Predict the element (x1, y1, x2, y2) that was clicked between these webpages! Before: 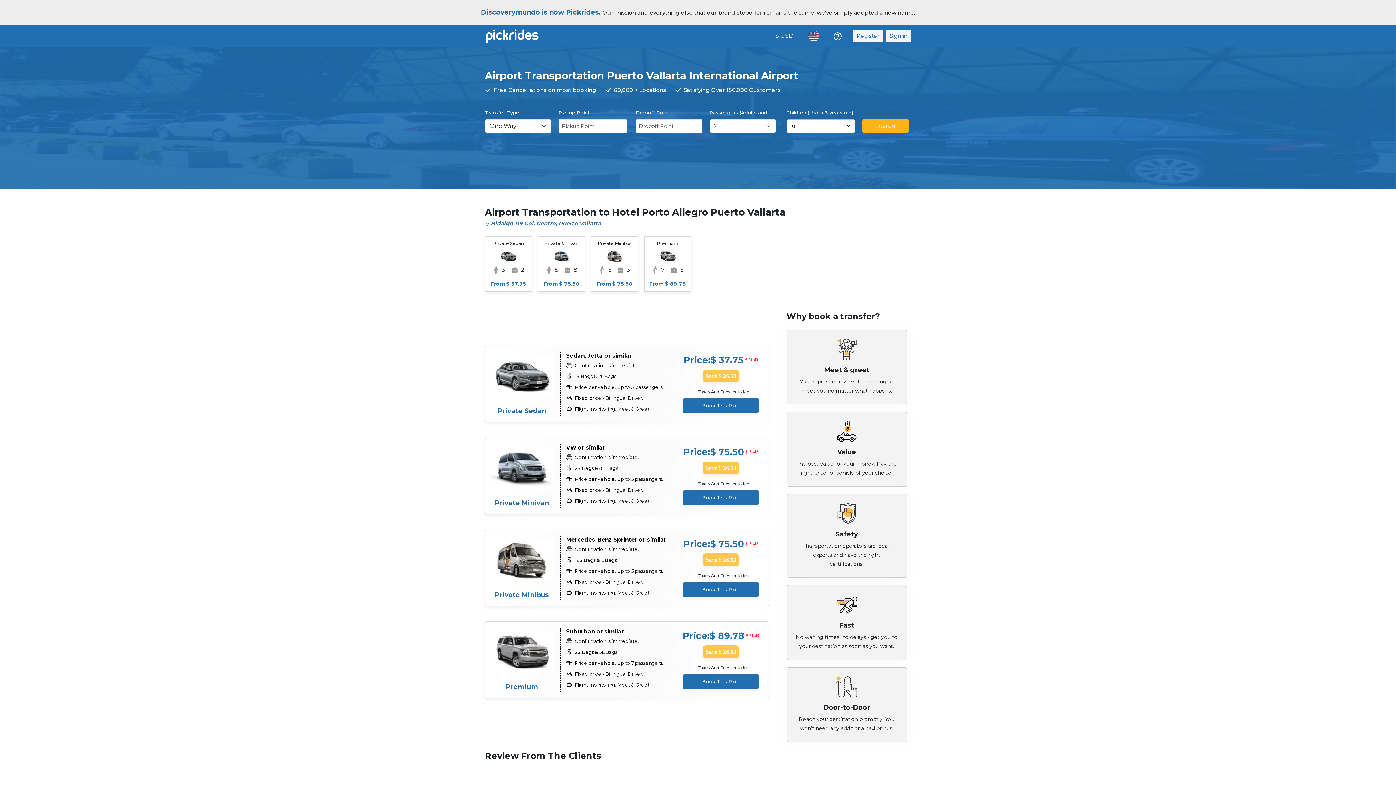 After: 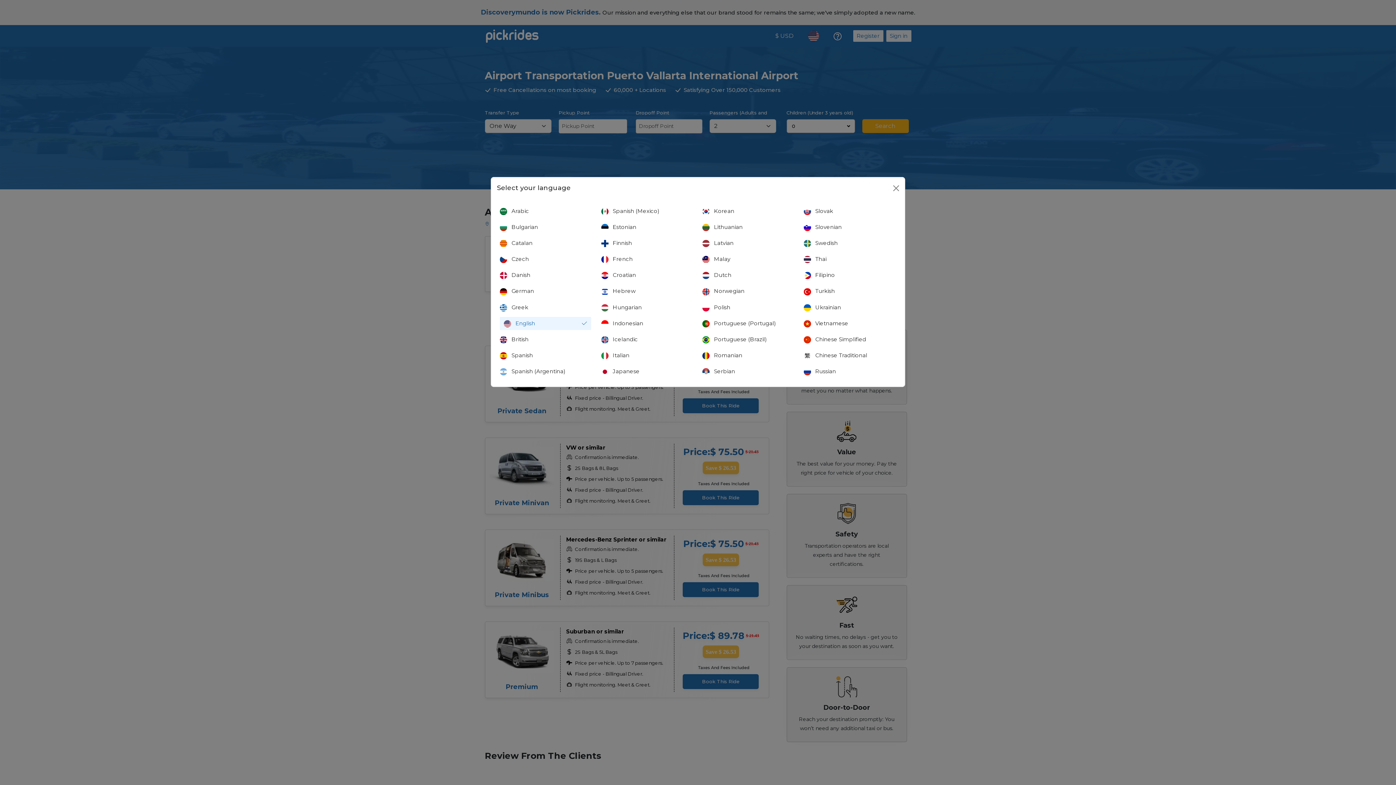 Action: bbox: (805, 28, 822, 43)